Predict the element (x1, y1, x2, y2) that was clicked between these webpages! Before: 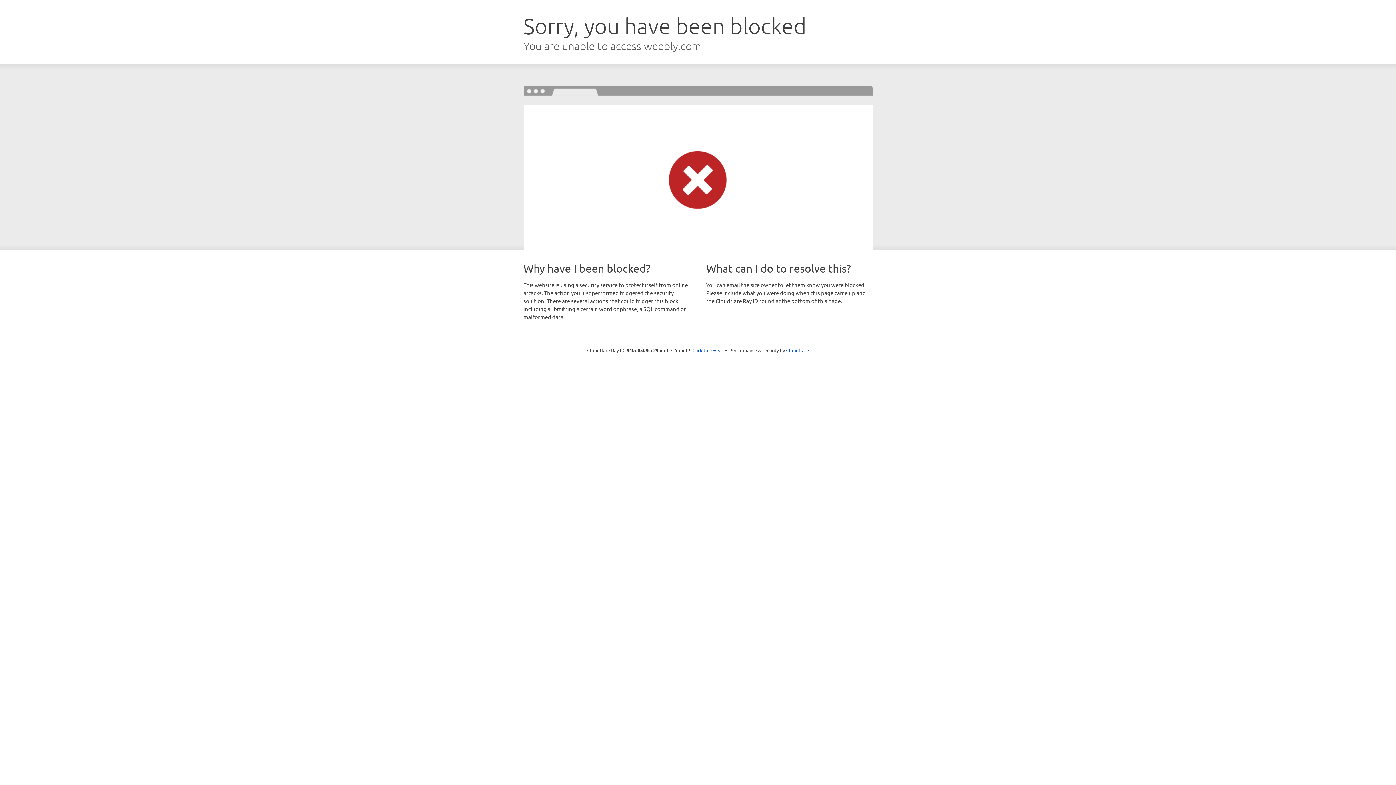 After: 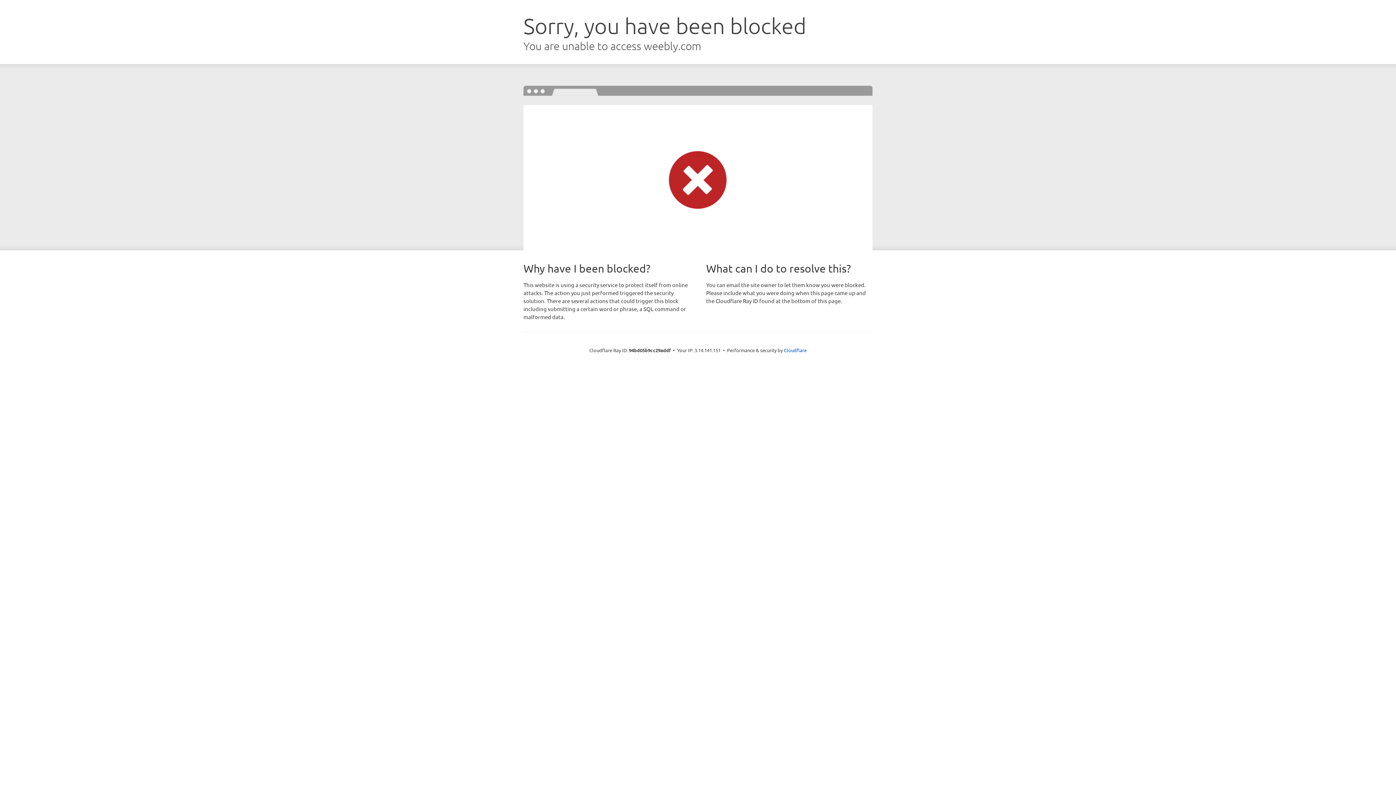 Action: bbox: (692, 346, 723, 353) label: Click to reveal